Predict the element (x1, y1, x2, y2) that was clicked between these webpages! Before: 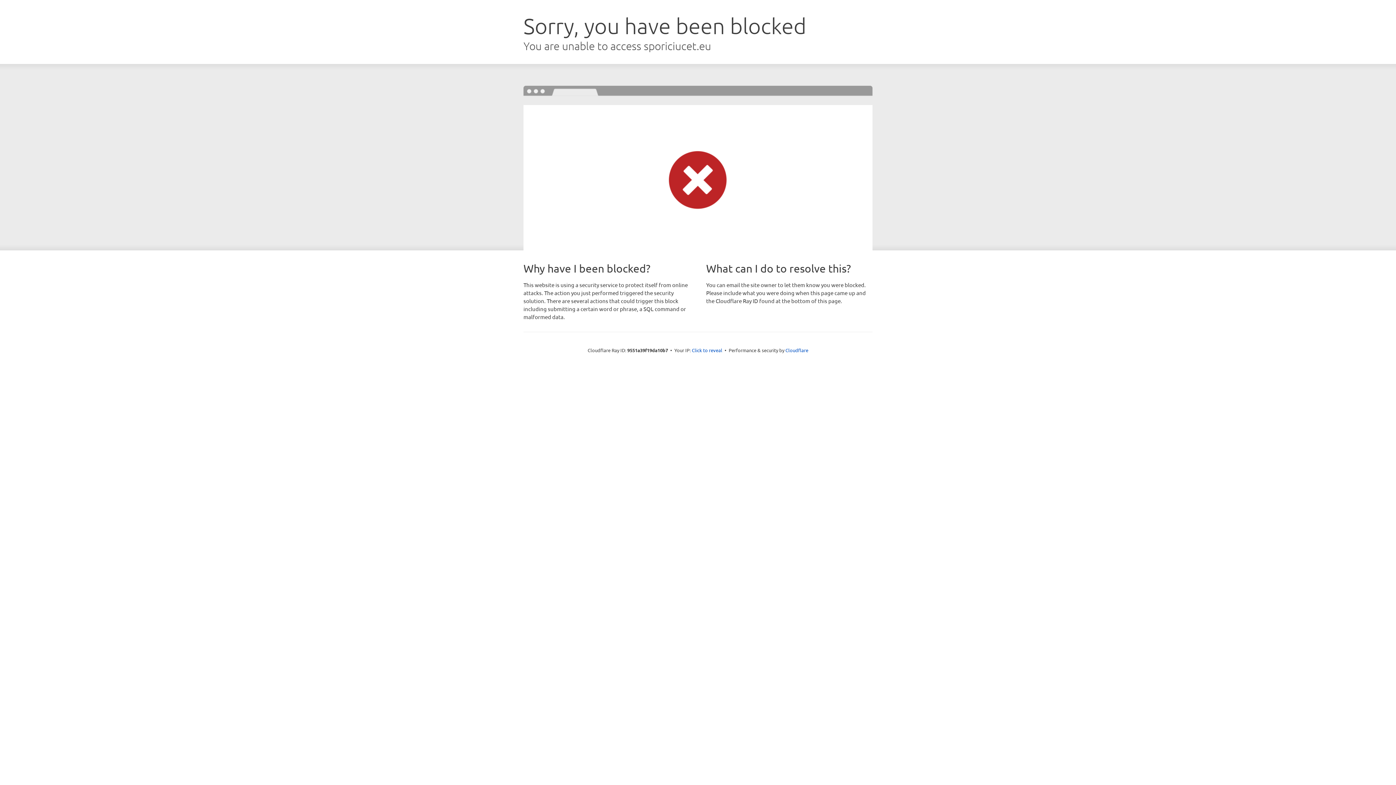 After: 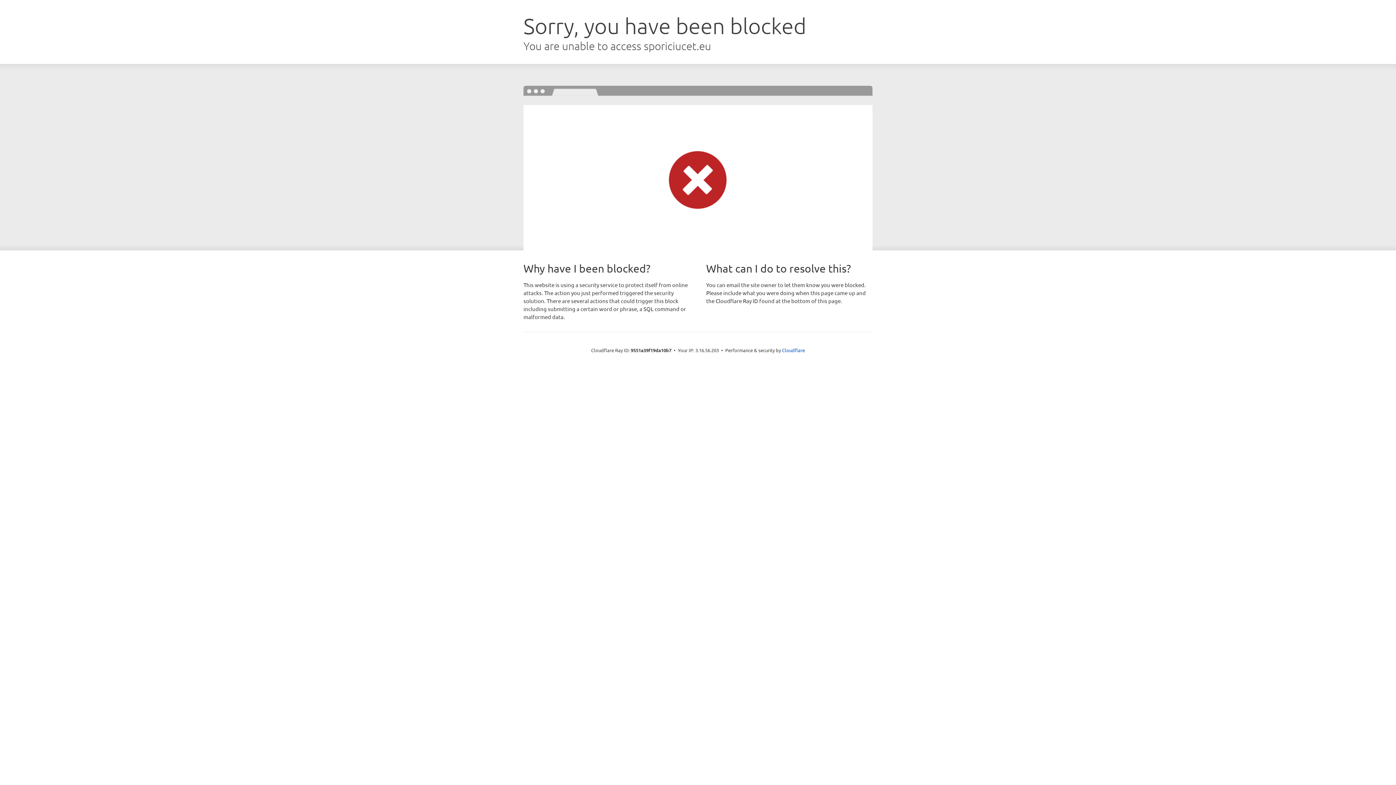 Action: bbox: (692, 346, 722, 353) label: Click to reveal